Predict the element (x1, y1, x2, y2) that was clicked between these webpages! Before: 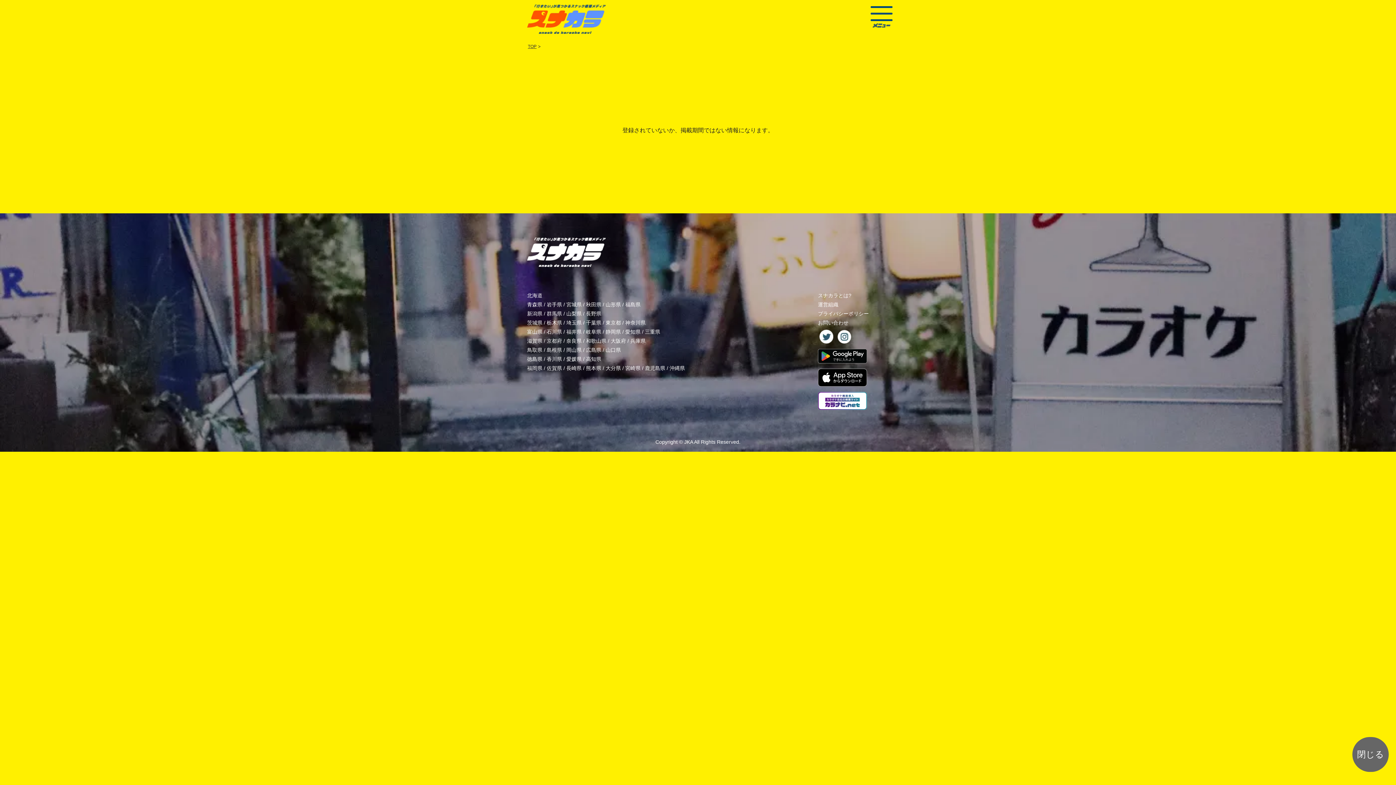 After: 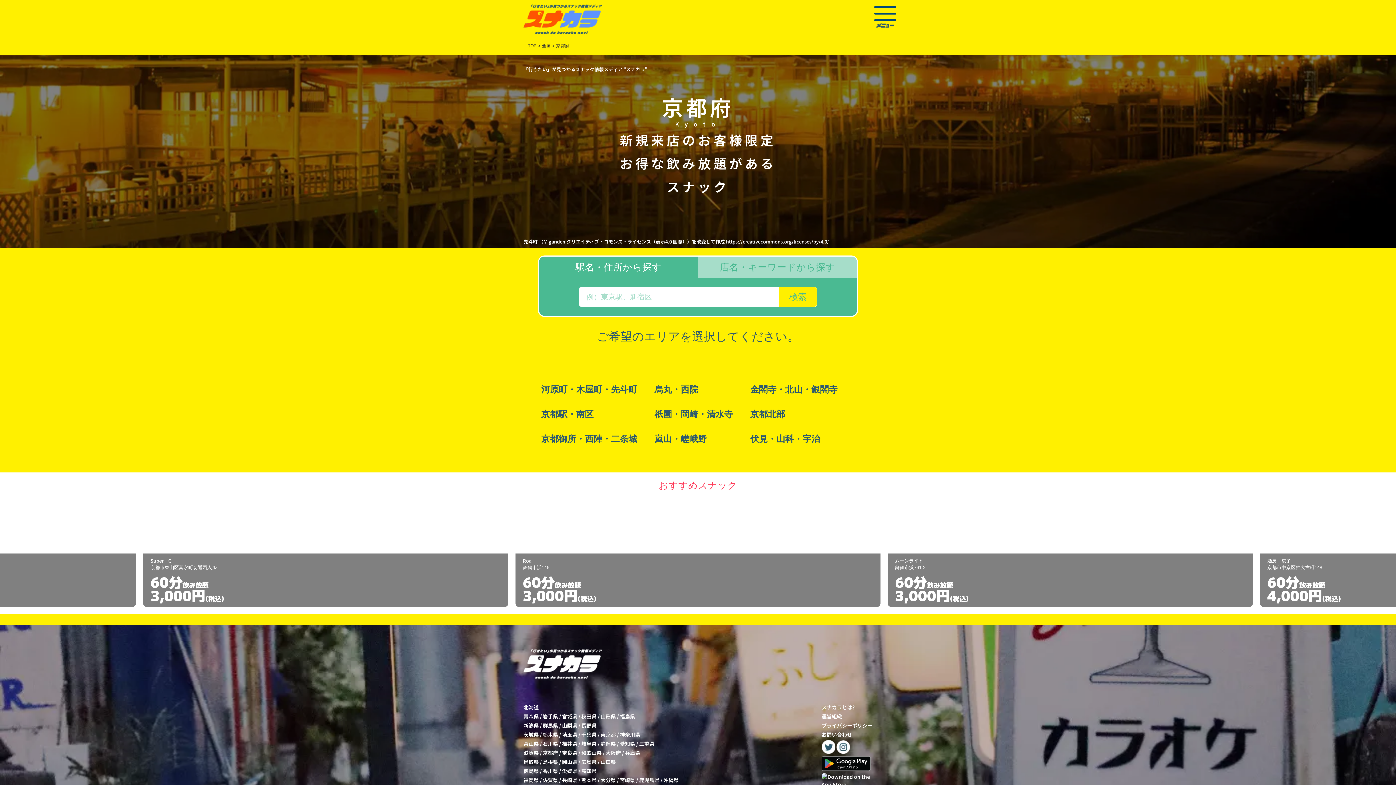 Action: label: 京都府 bbox: (546, 338, 562, 344)